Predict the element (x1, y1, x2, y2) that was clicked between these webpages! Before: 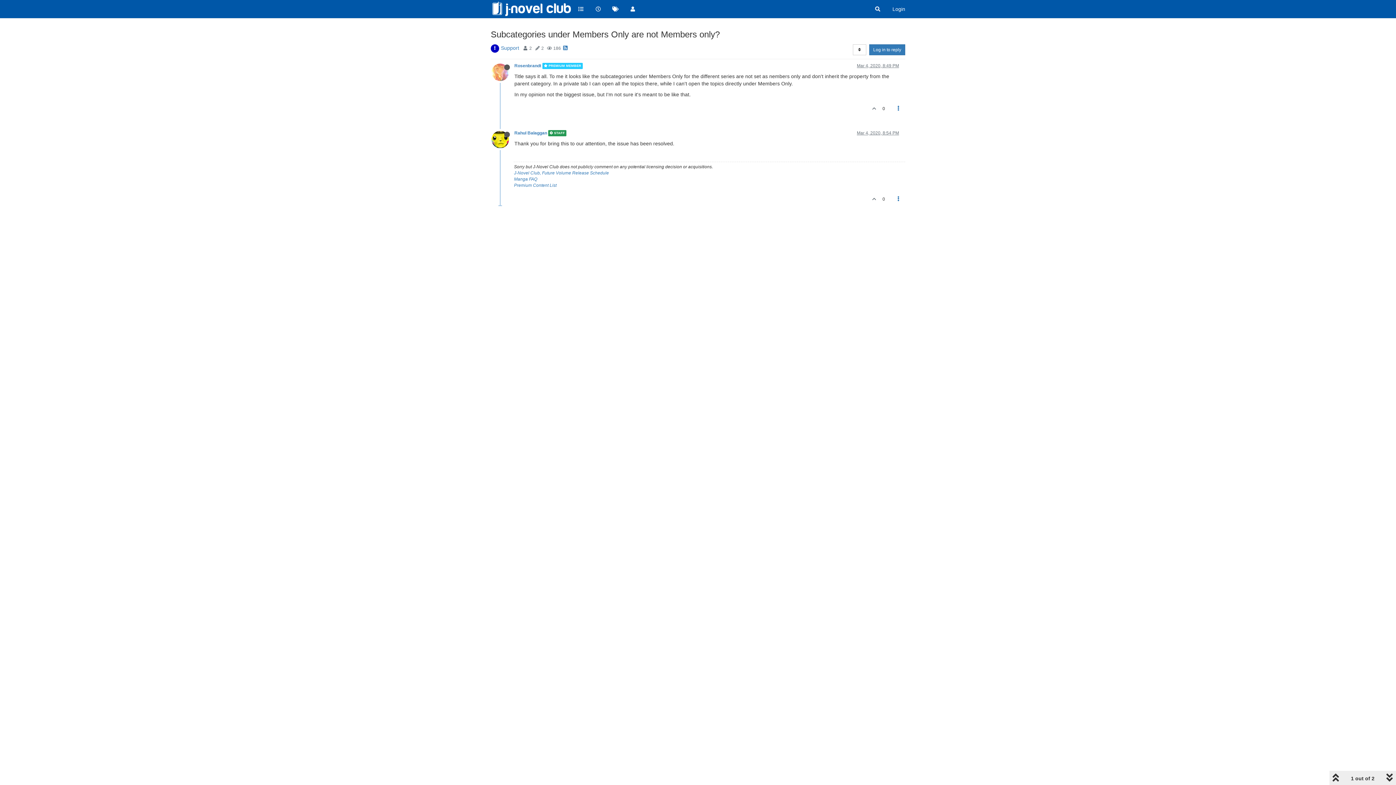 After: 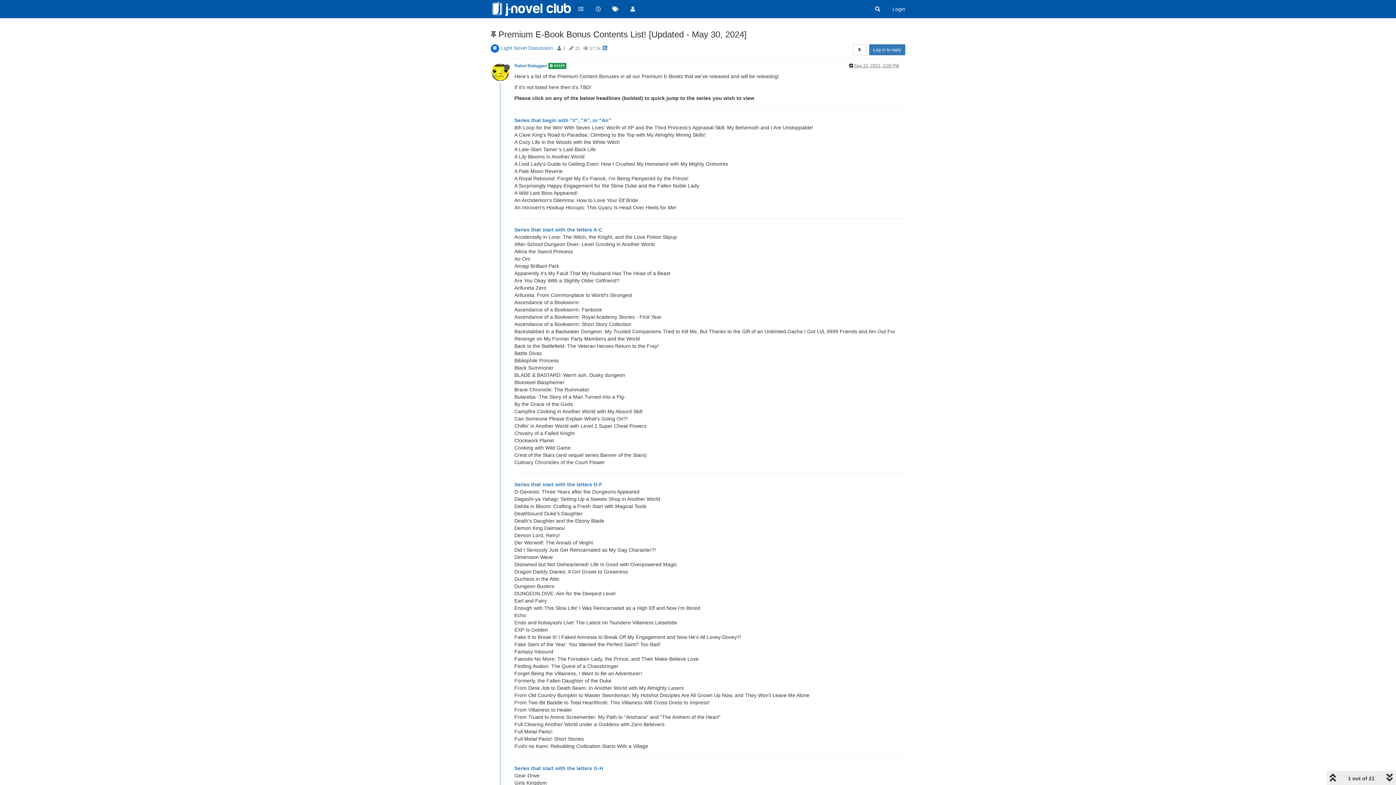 Action: bbox: (514, 182, 556, 188) label: Premium Content List